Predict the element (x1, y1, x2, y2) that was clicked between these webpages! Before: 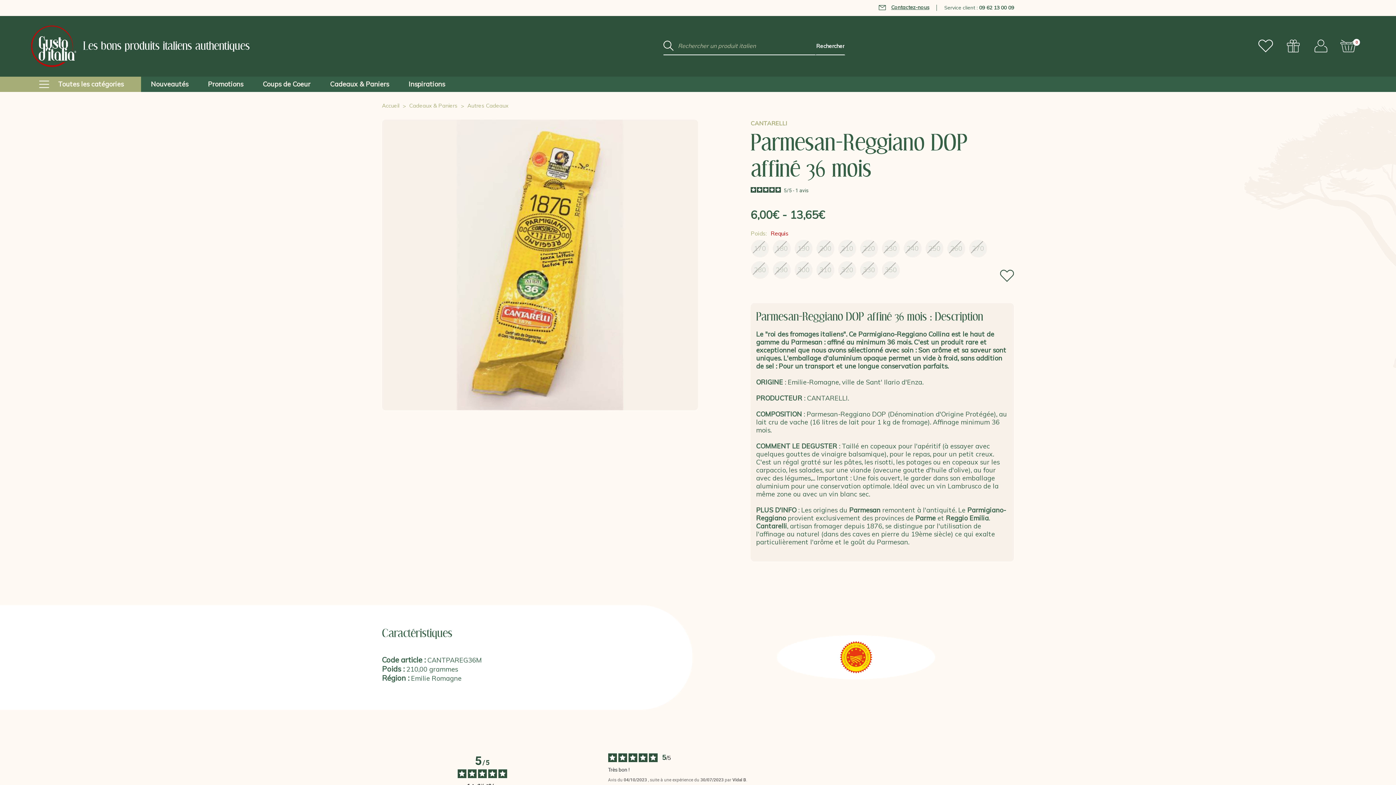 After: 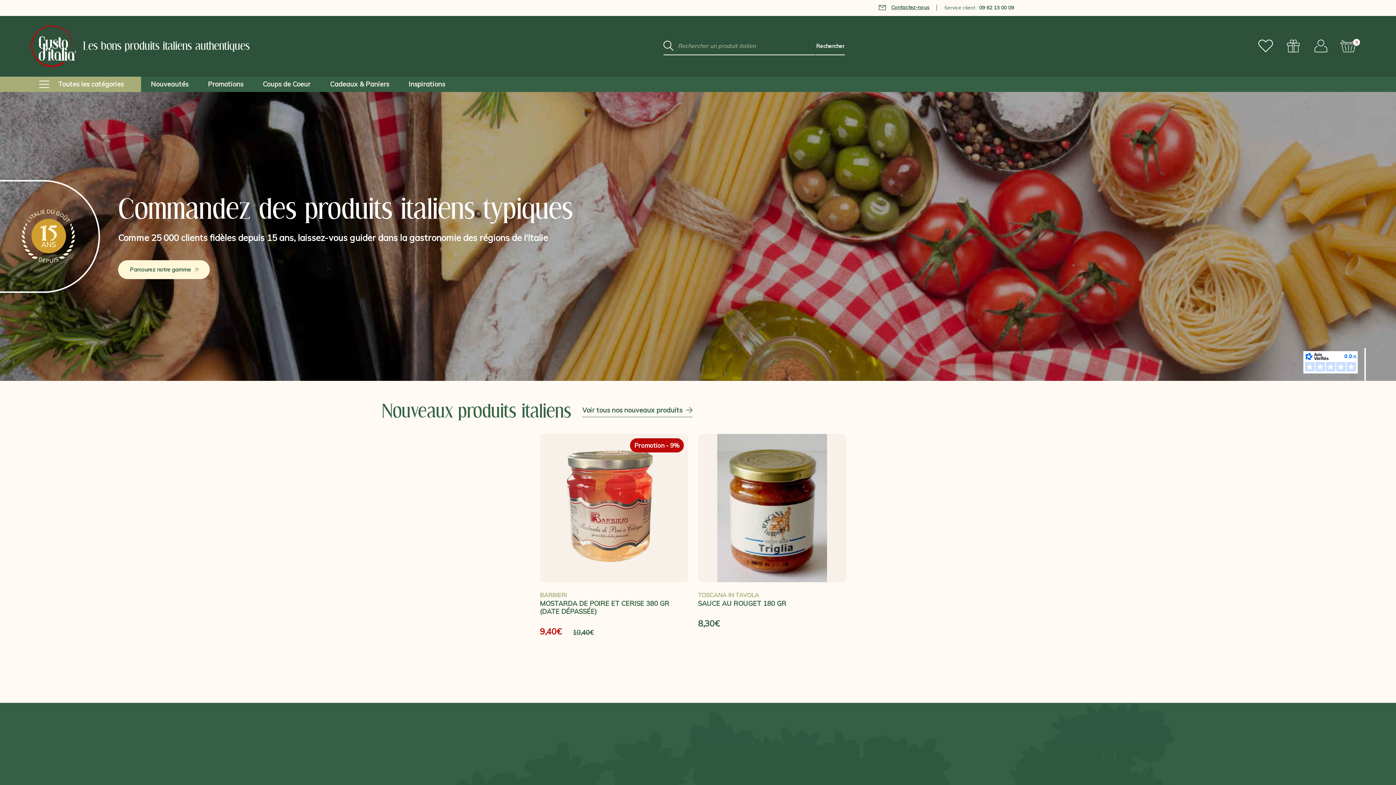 Action: bbox: (777, 635, 935, 679)